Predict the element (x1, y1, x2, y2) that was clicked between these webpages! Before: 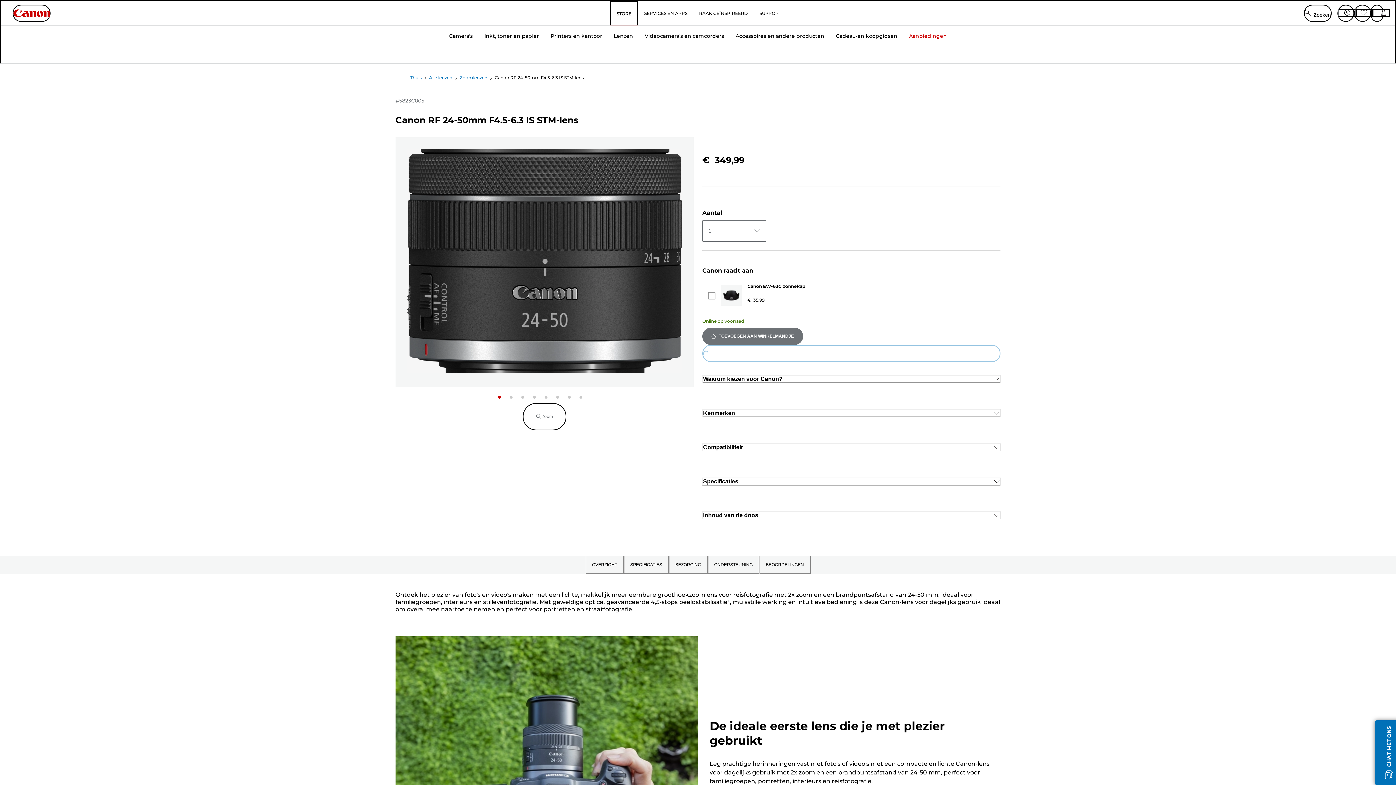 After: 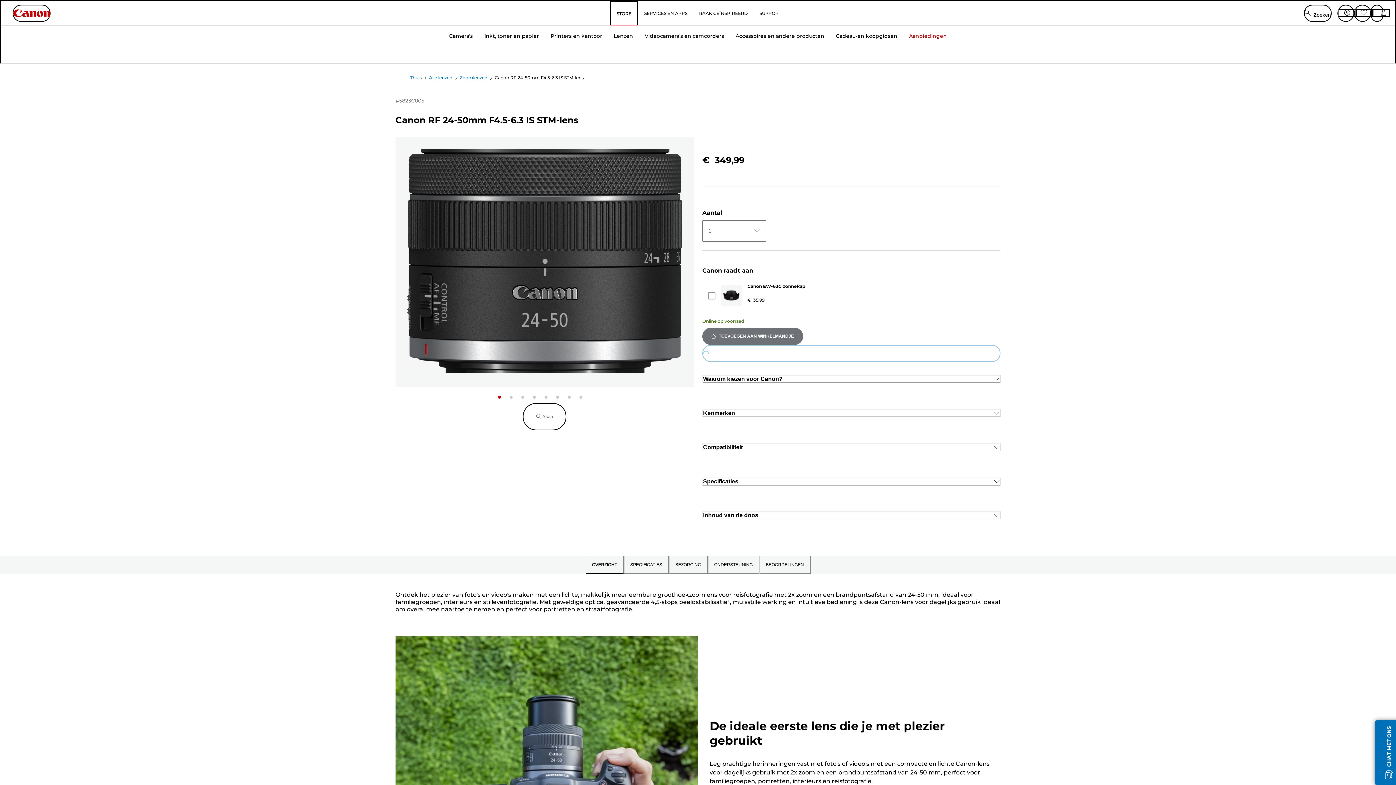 Action: bbox: (585, 556, 623, 574) label: OVERZICHT